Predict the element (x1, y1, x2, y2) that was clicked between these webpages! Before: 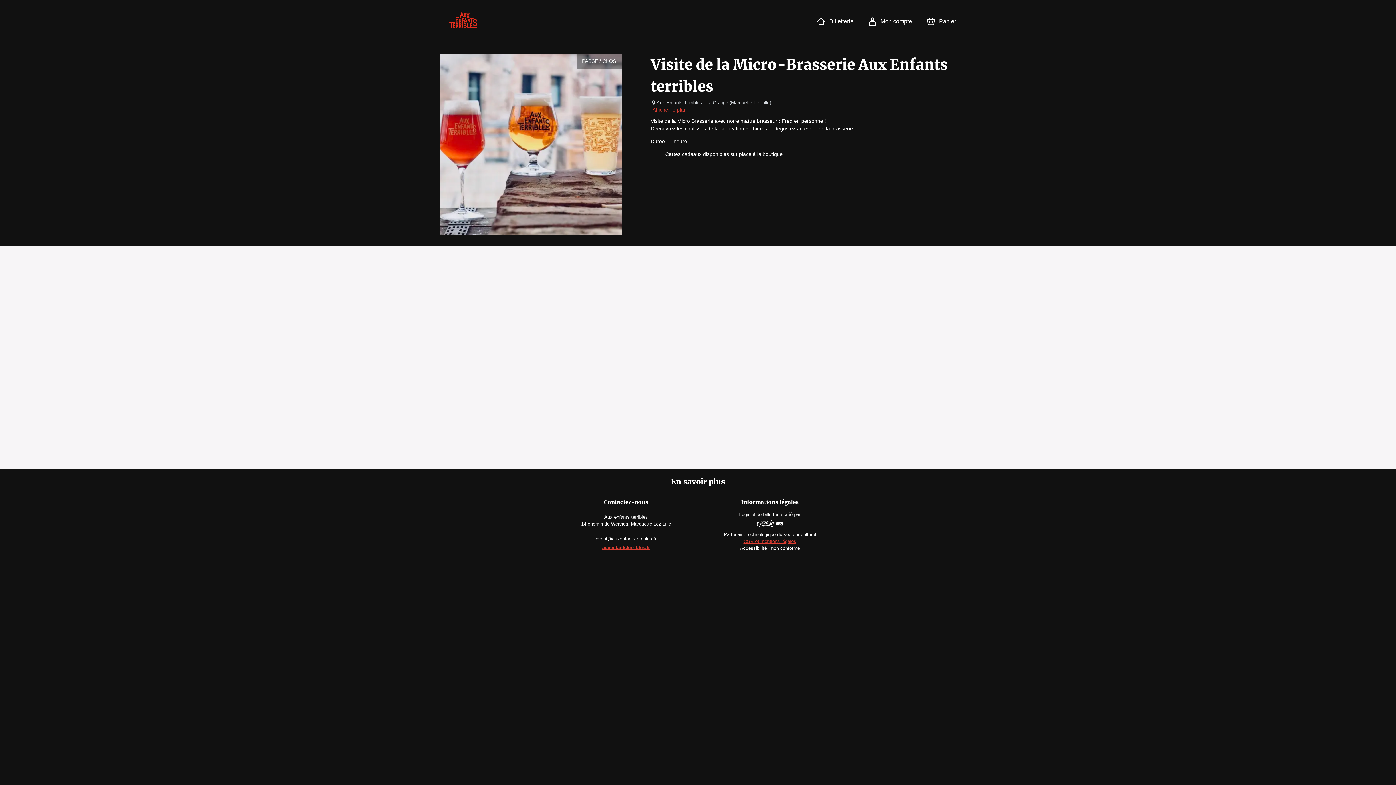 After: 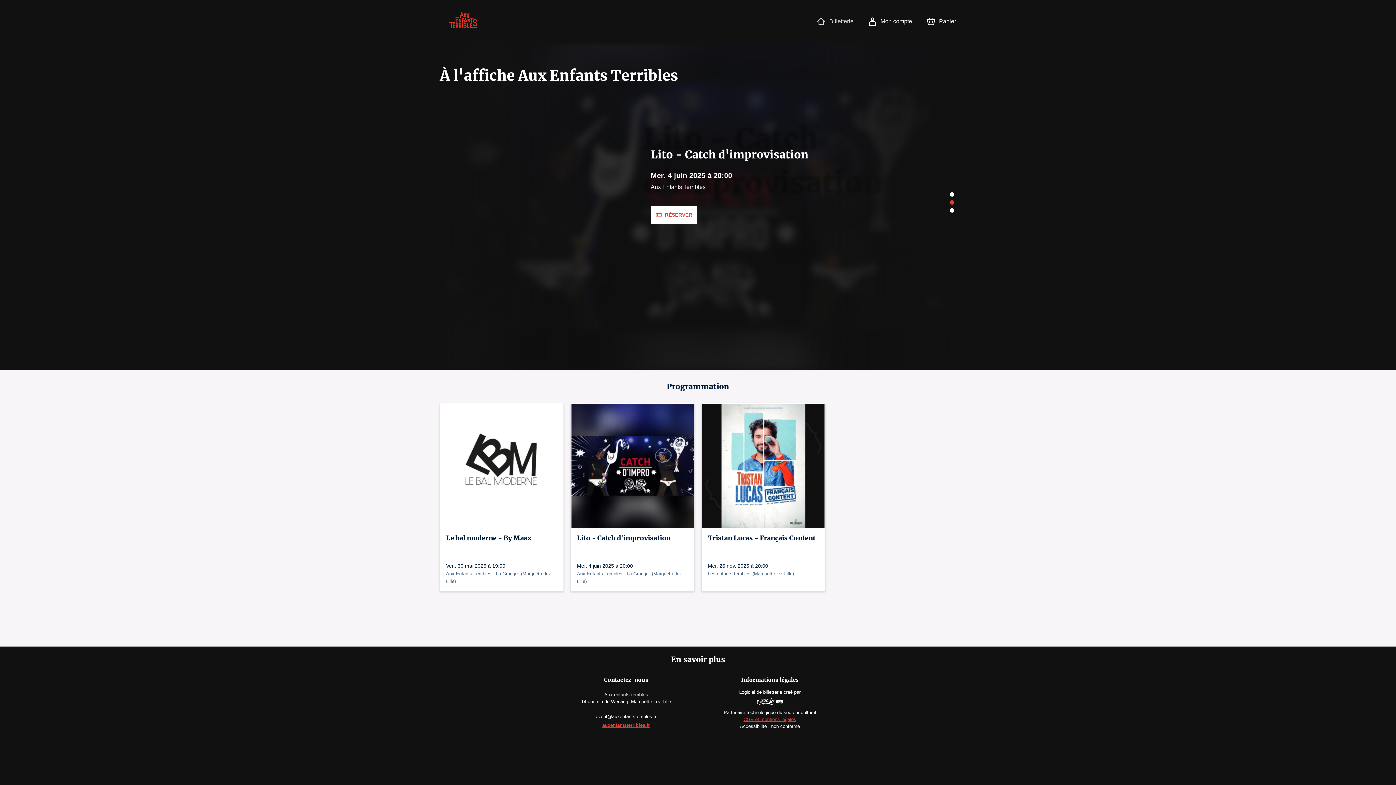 Action: label: Billetterie bbox: (817, 14, 853, 28)